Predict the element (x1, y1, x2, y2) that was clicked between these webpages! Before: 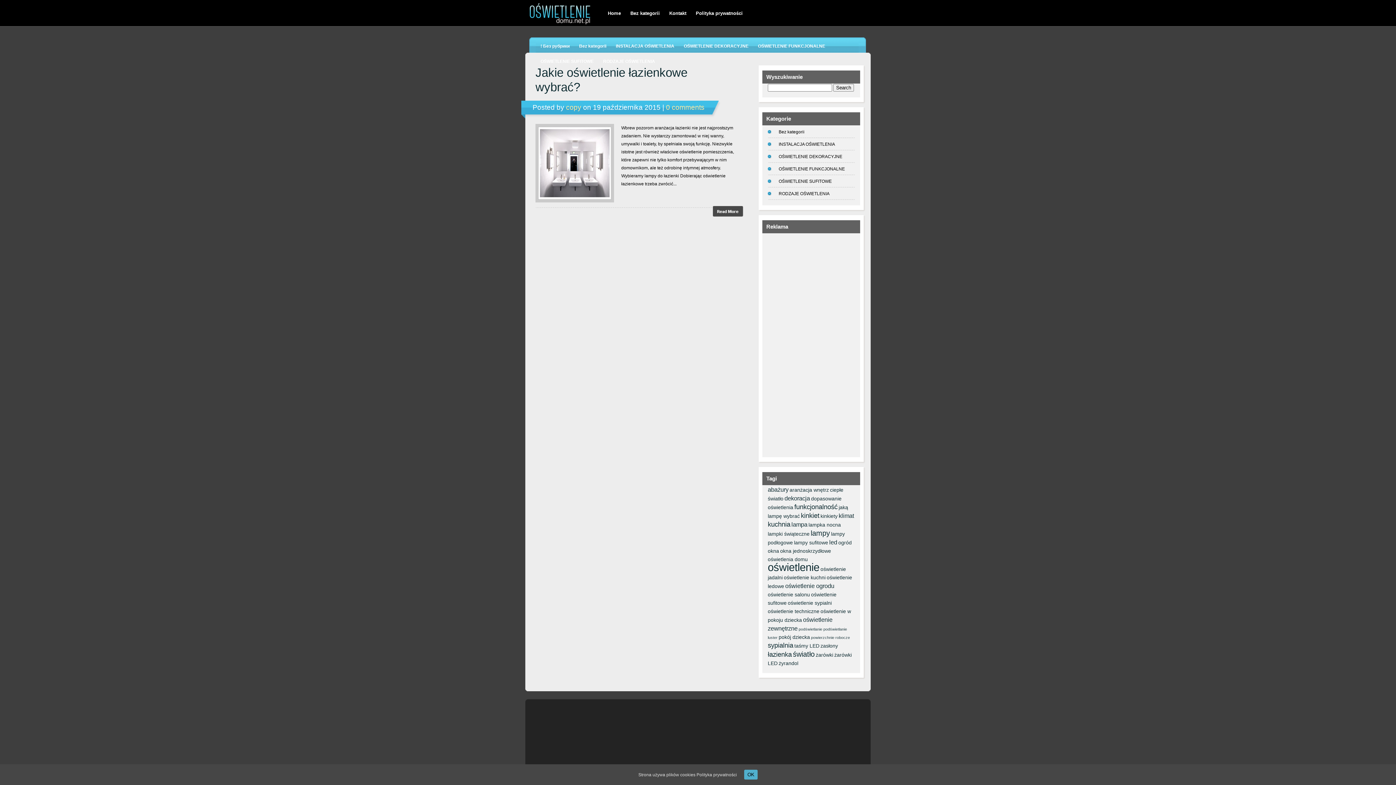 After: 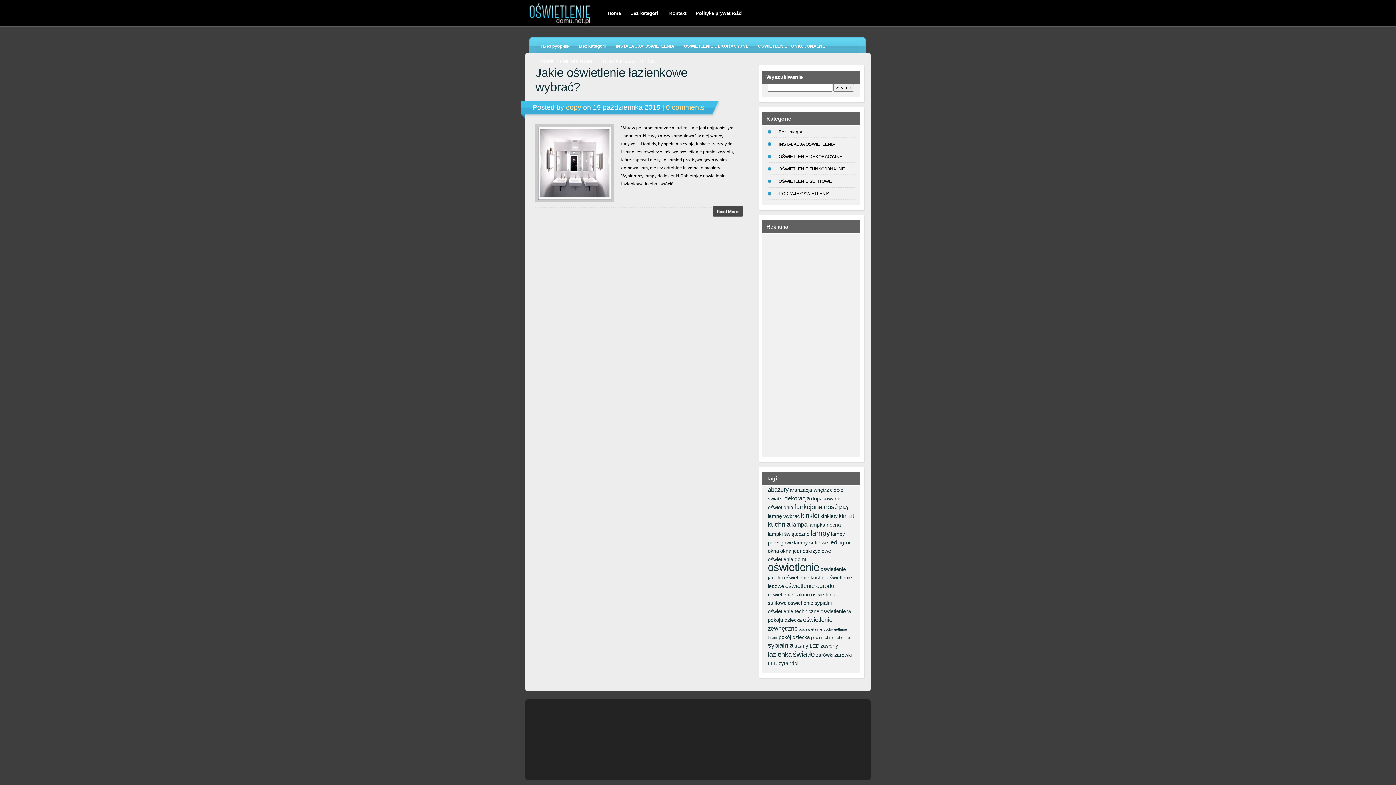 Action: bbox: (744, 770, 757, 780) label: OK